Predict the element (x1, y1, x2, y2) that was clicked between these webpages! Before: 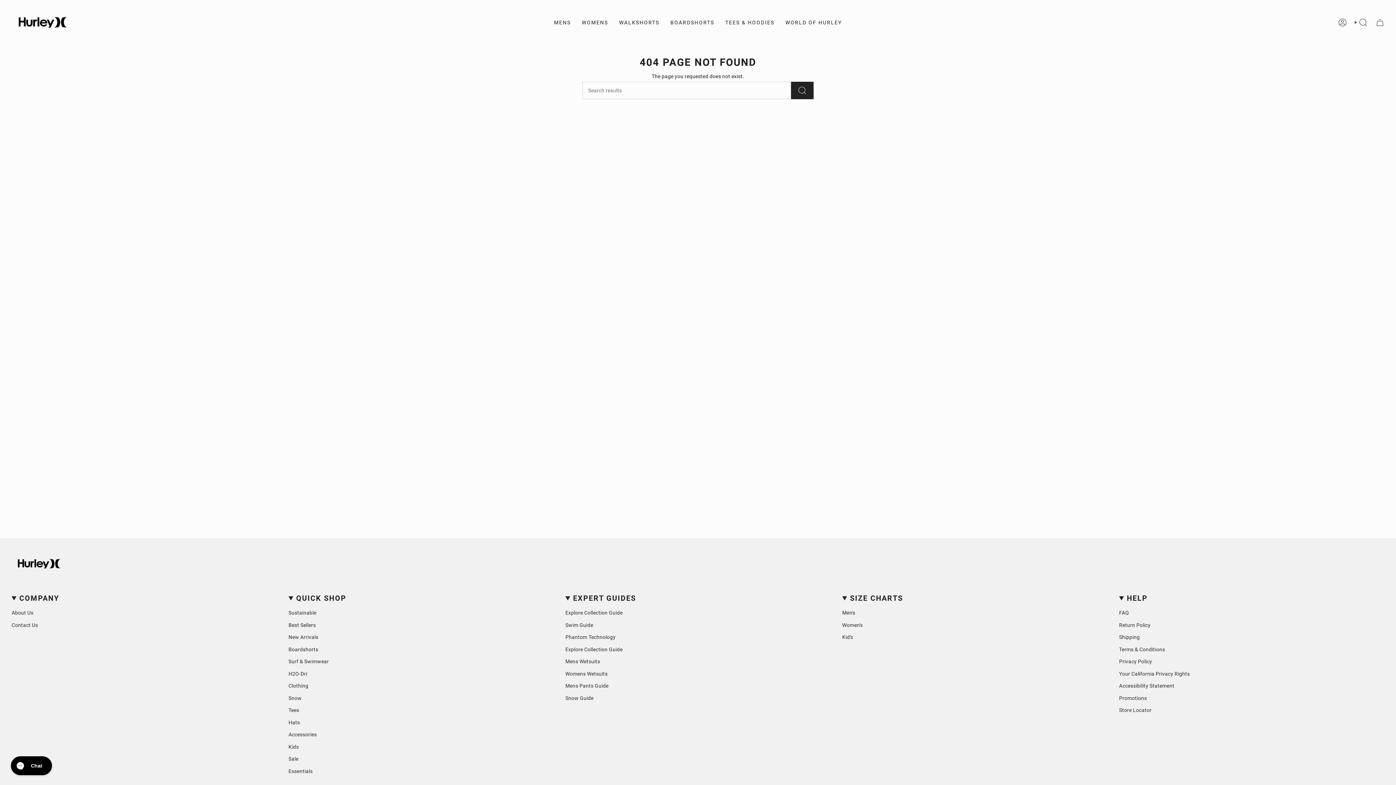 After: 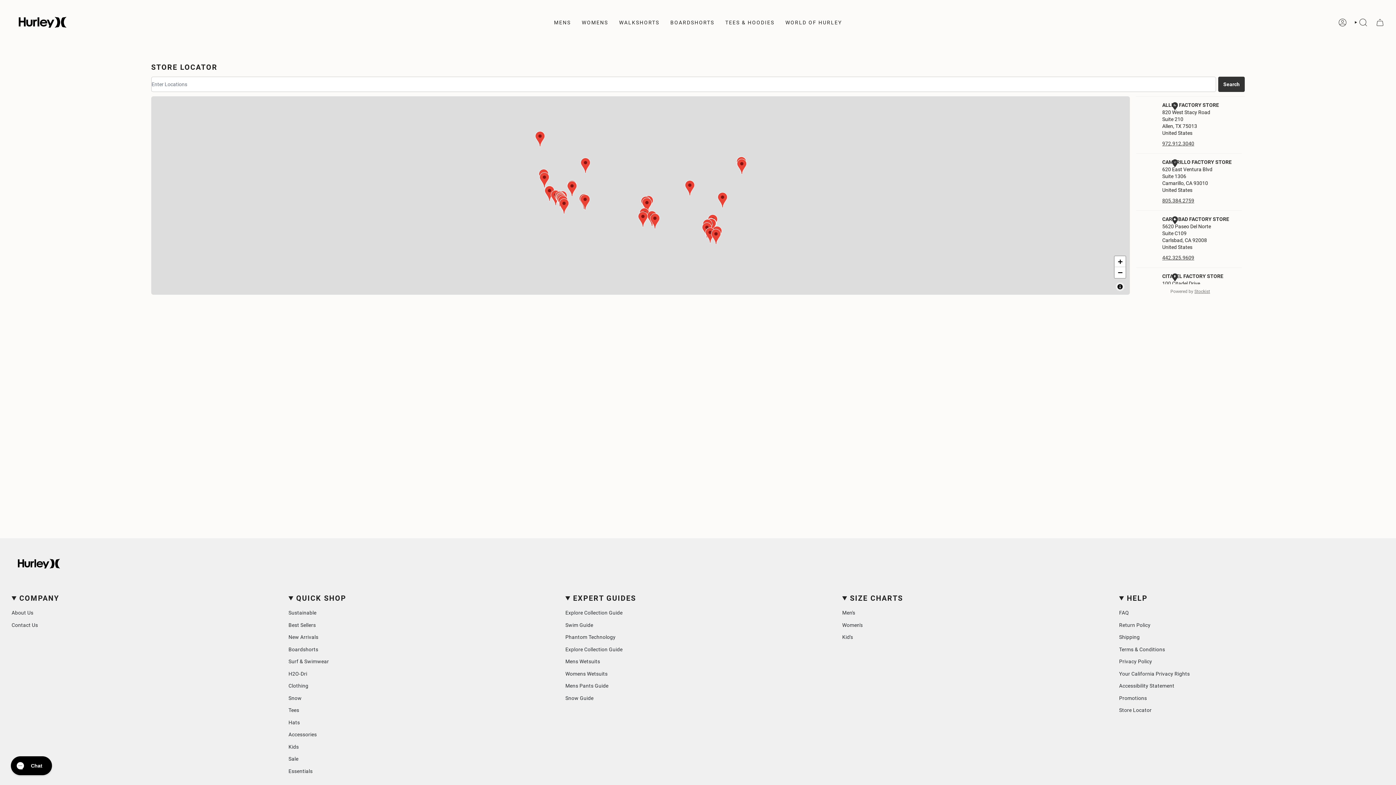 Action: bbox: (1119, 707, 1151, 713) label: Store Locator